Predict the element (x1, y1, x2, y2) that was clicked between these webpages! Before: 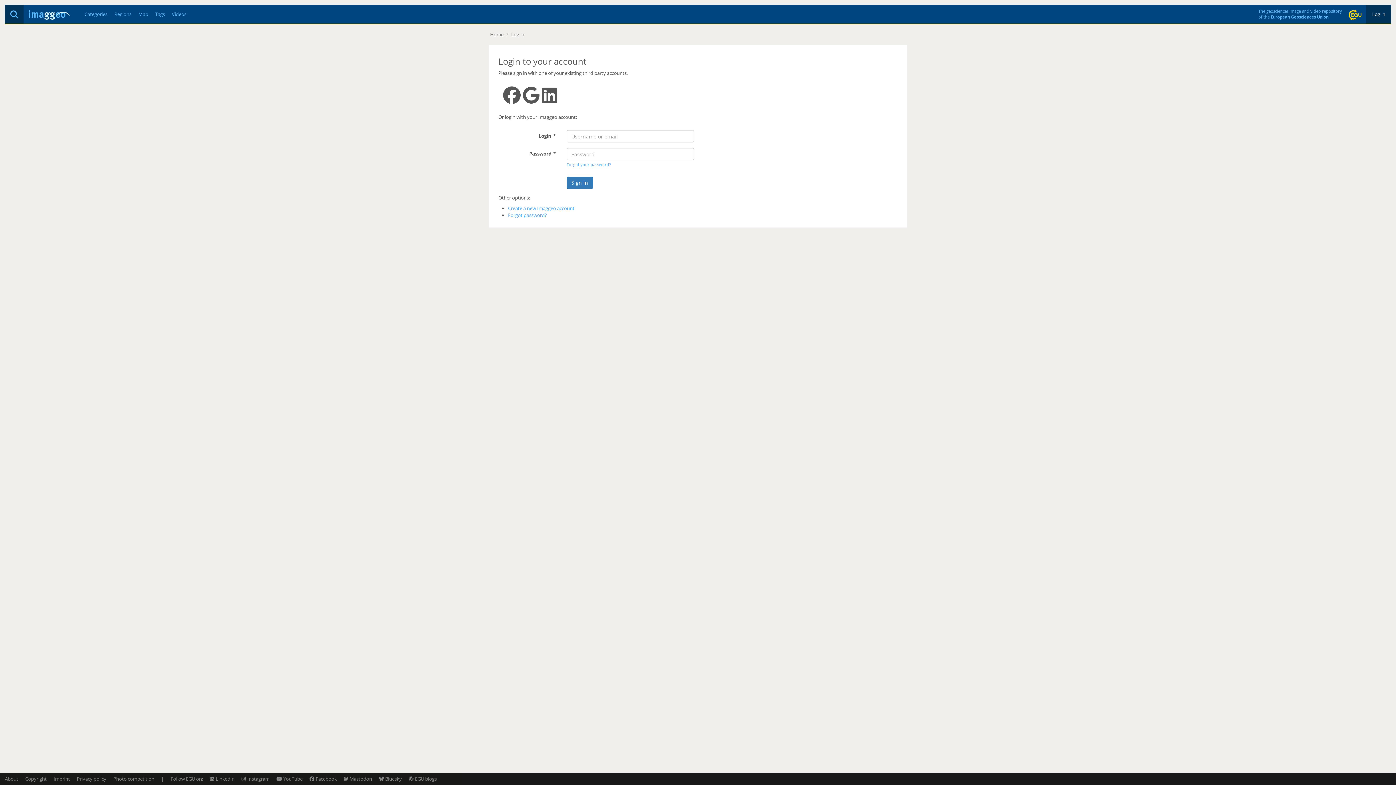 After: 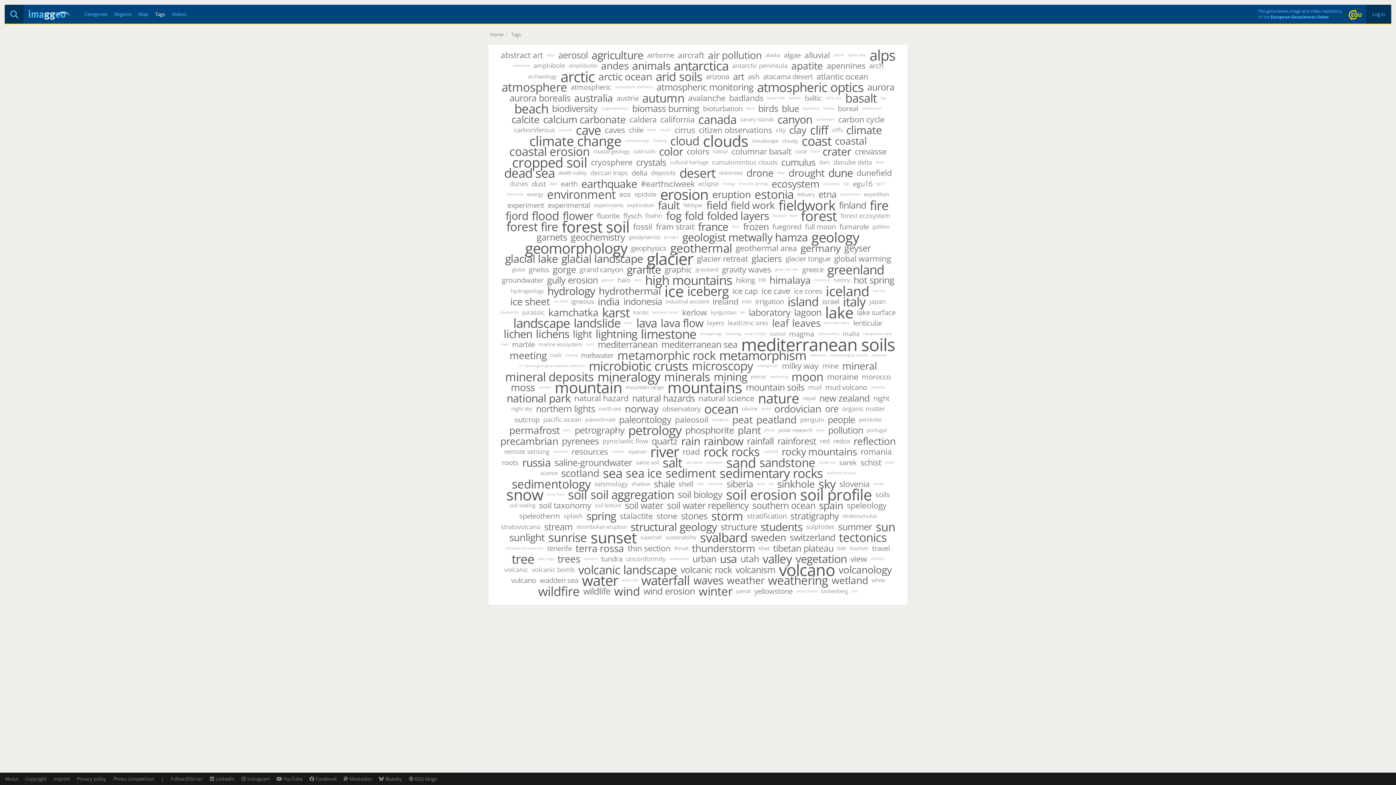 Action: label: Tags bbox: (155, 11, 164, 17)